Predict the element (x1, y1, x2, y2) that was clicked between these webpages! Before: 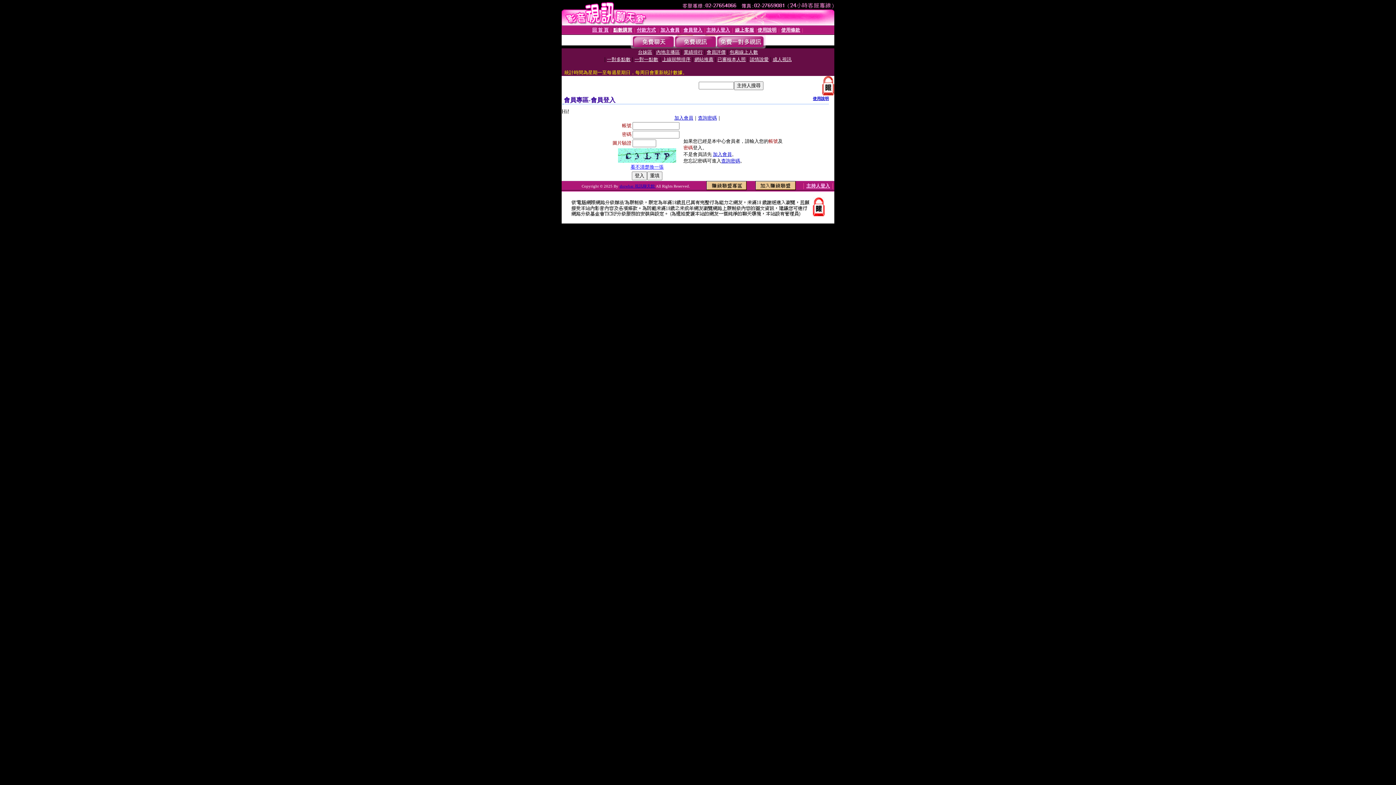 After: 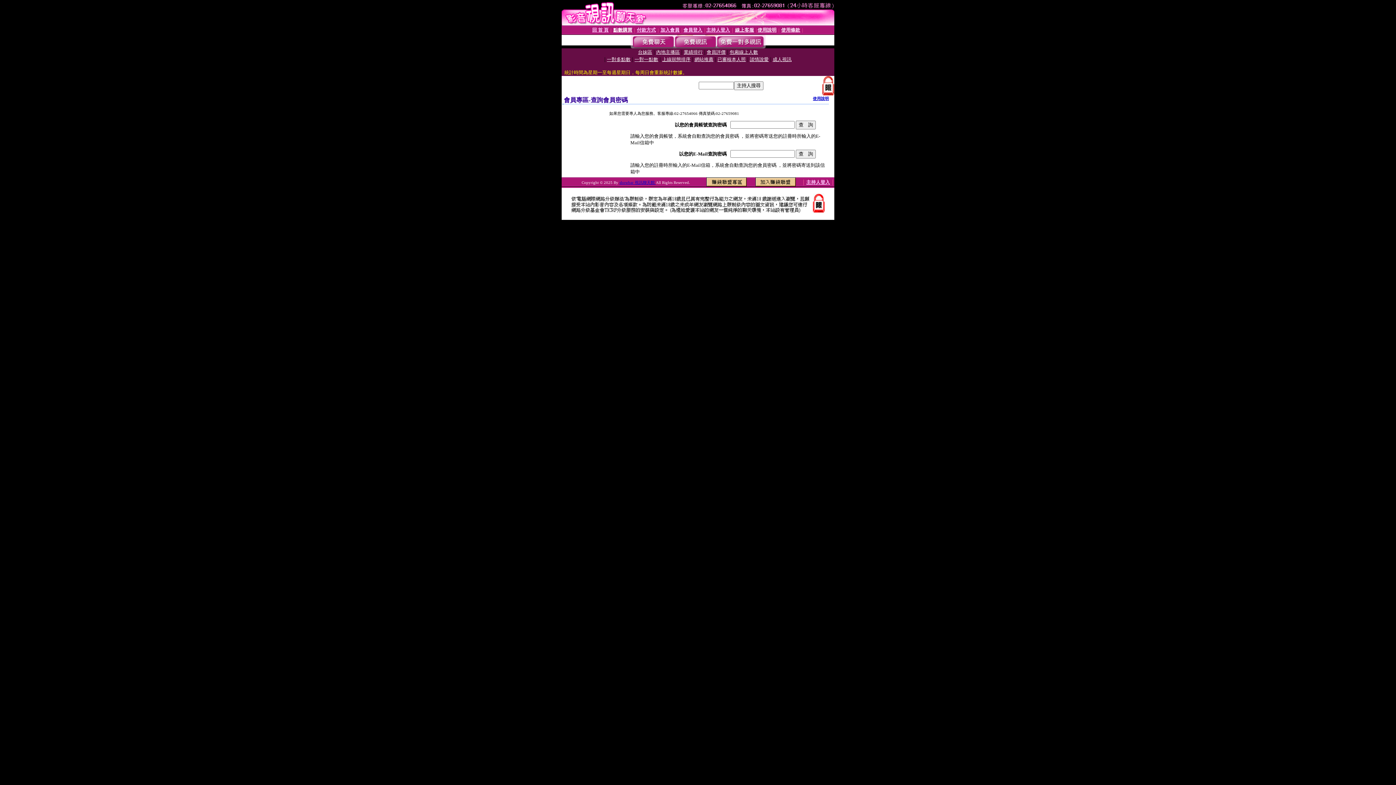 Action: label: 查詢密碼 bbox: (721, 158, 740, 163)